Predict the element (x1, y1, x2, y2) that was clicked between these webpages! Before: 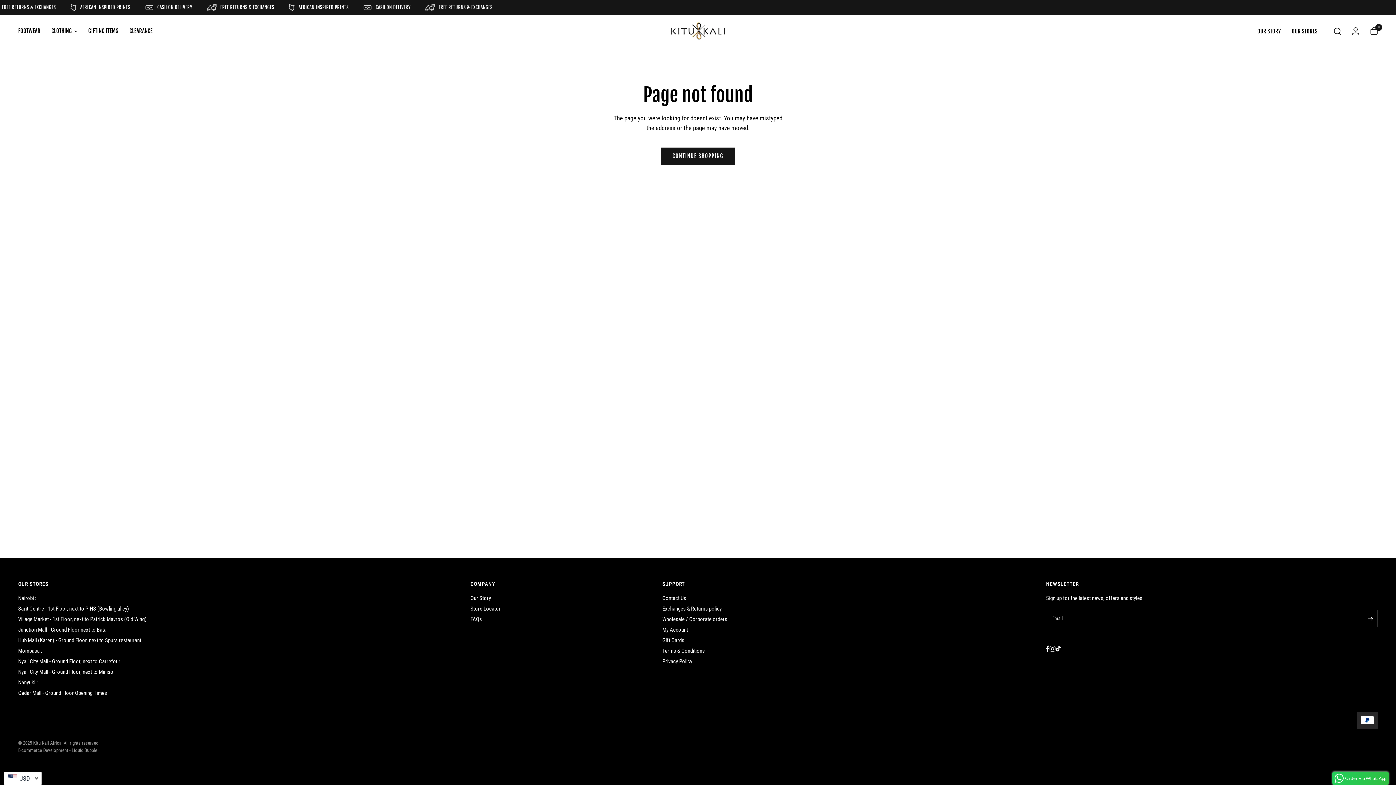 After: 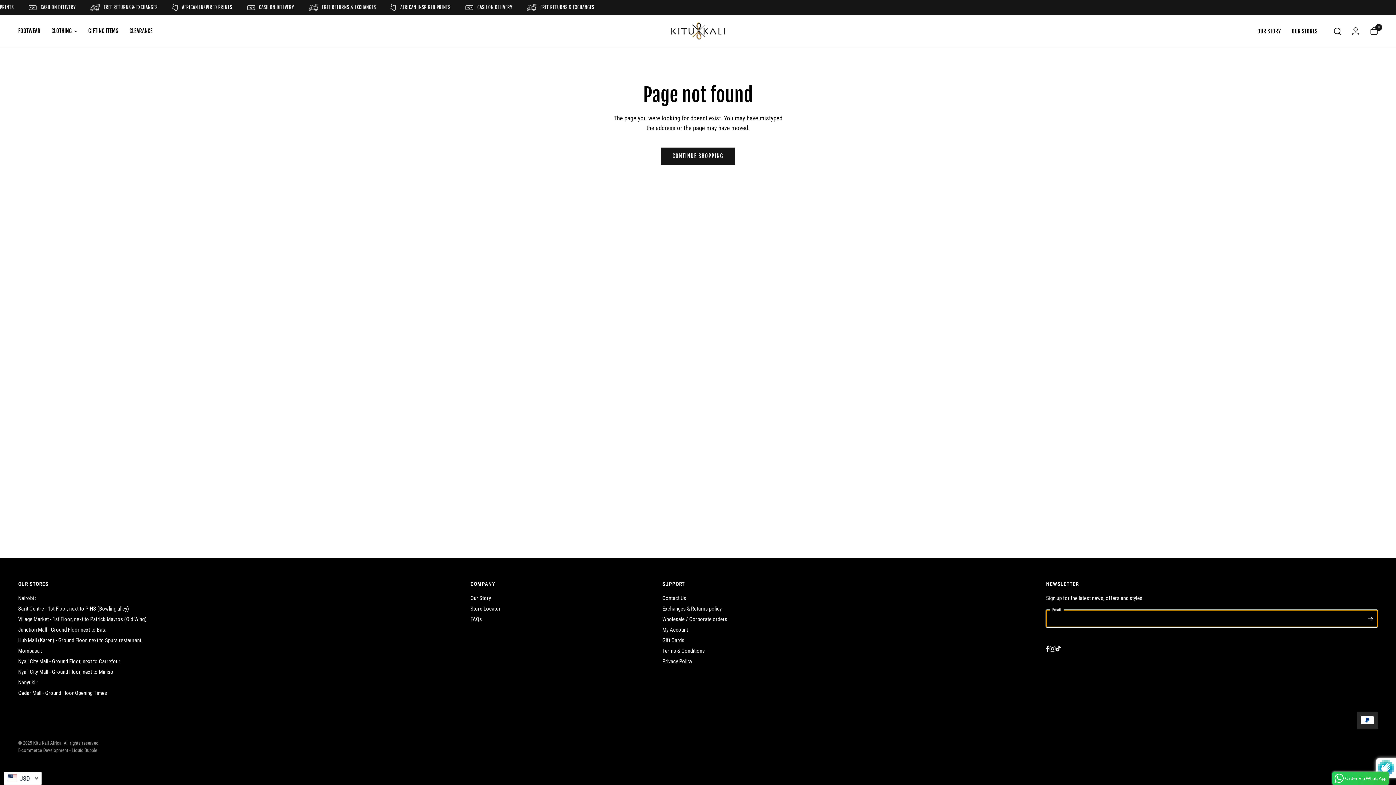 Action: label: Enter your email bbox: (1363, 610, 1378, 627)